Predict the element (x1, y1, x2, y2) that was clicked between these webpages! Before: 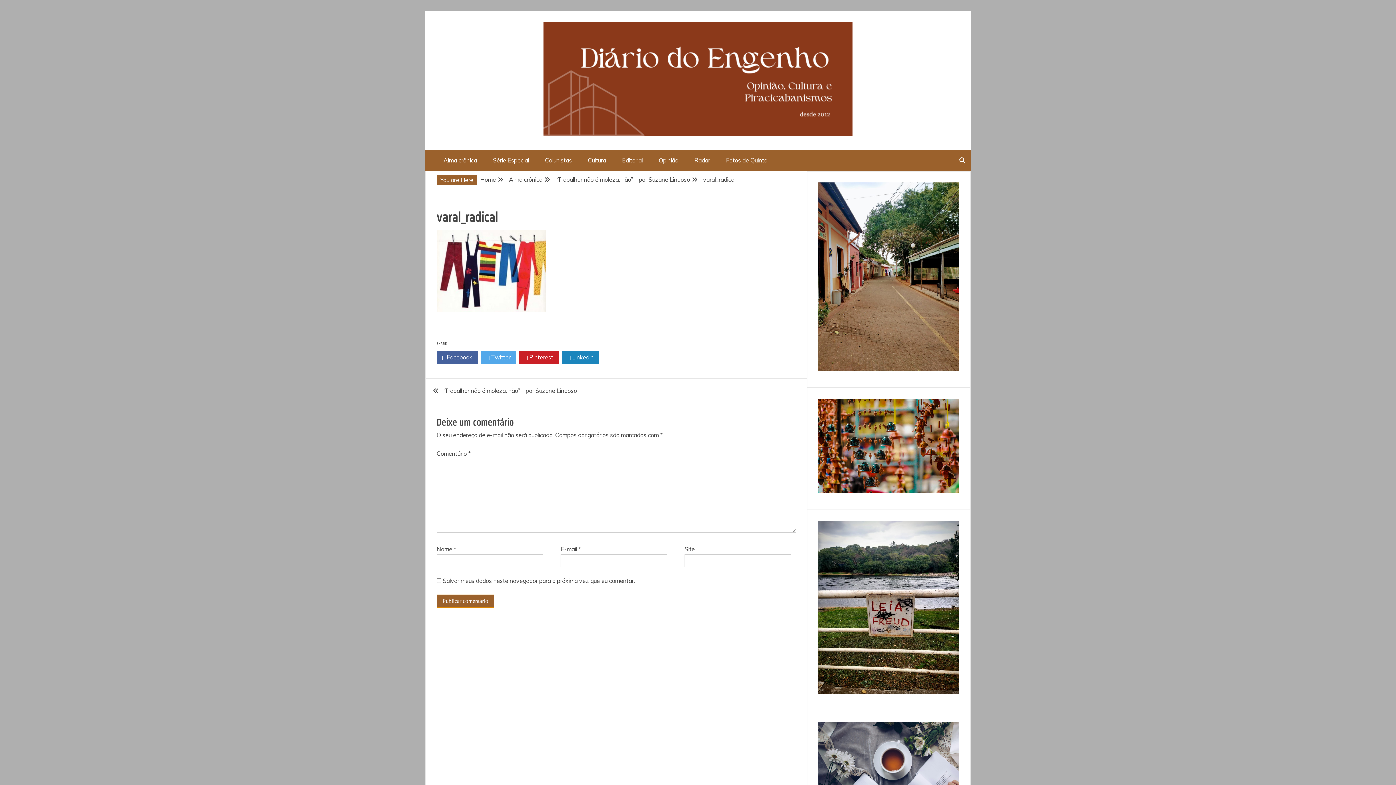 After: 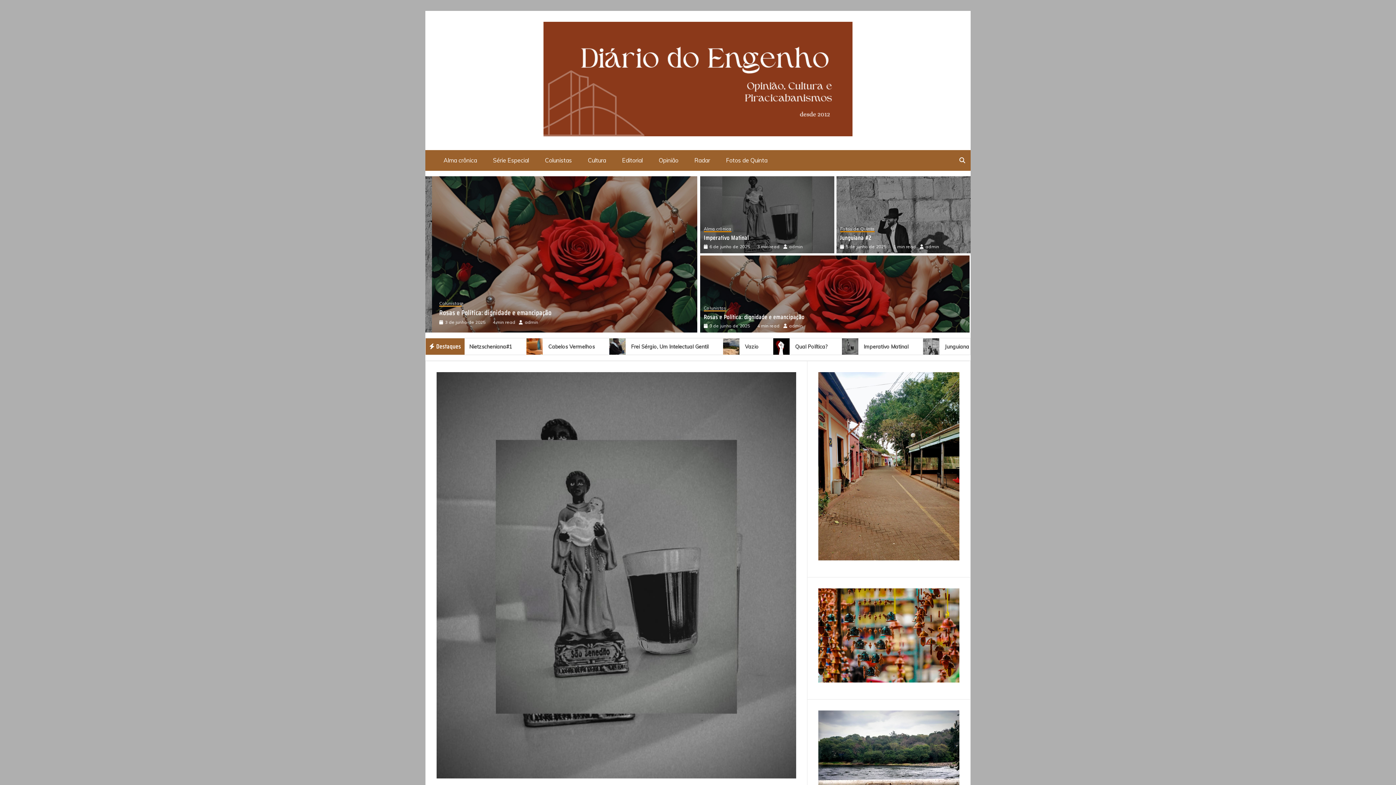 Action: bbox: (543, 21, 852, 139)